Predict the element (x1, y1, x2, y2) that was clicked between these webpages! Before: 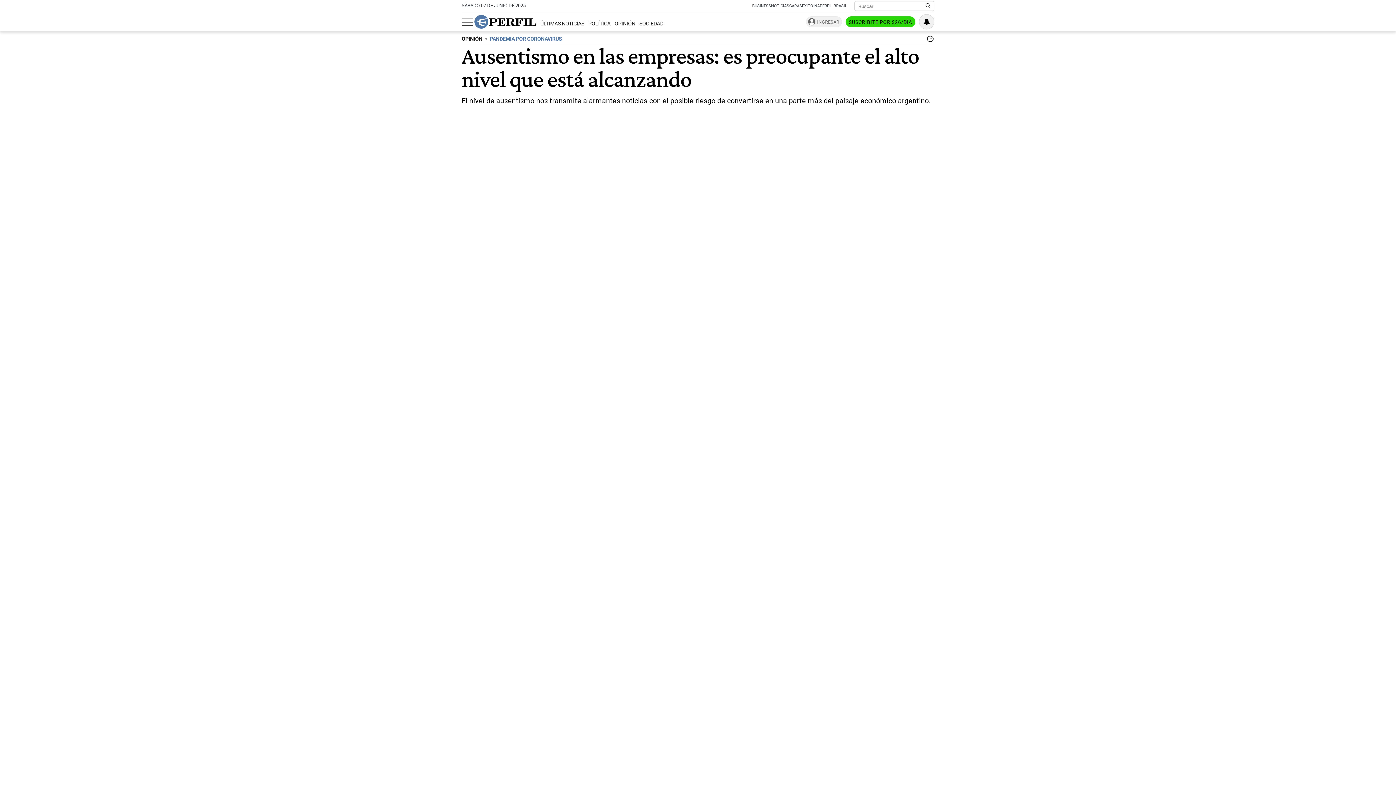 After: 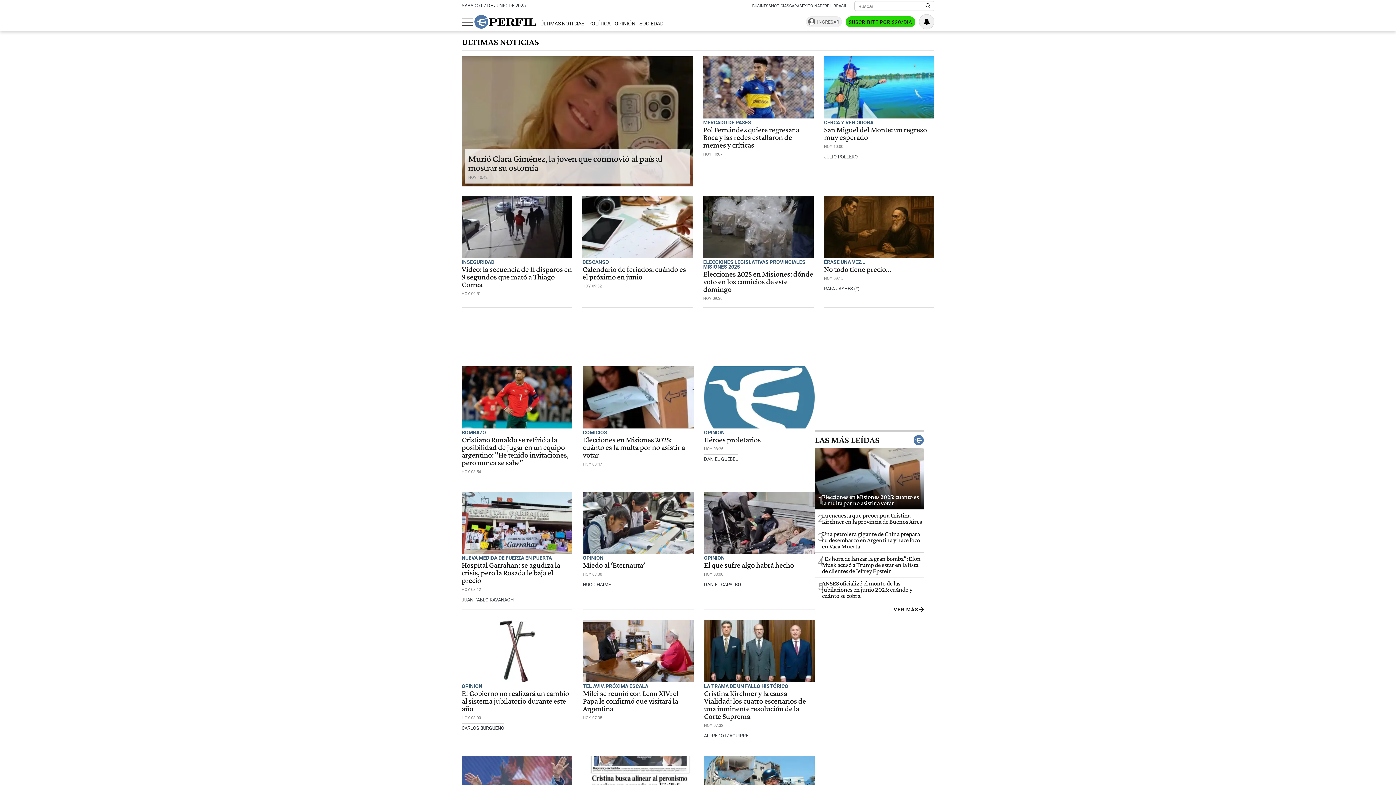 Action: bbox: (540, 20, 584, 27) label: ÚLTIMAS NOTICIAS